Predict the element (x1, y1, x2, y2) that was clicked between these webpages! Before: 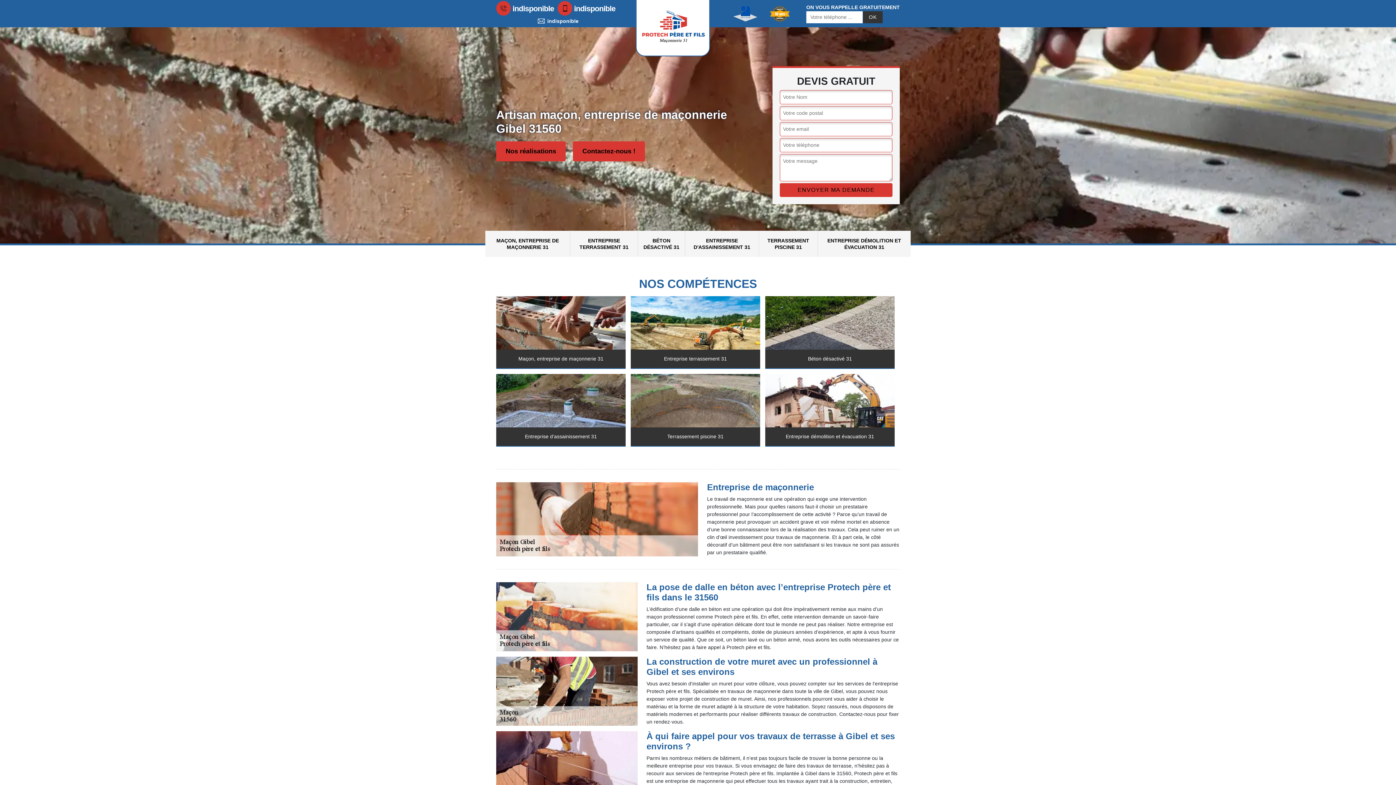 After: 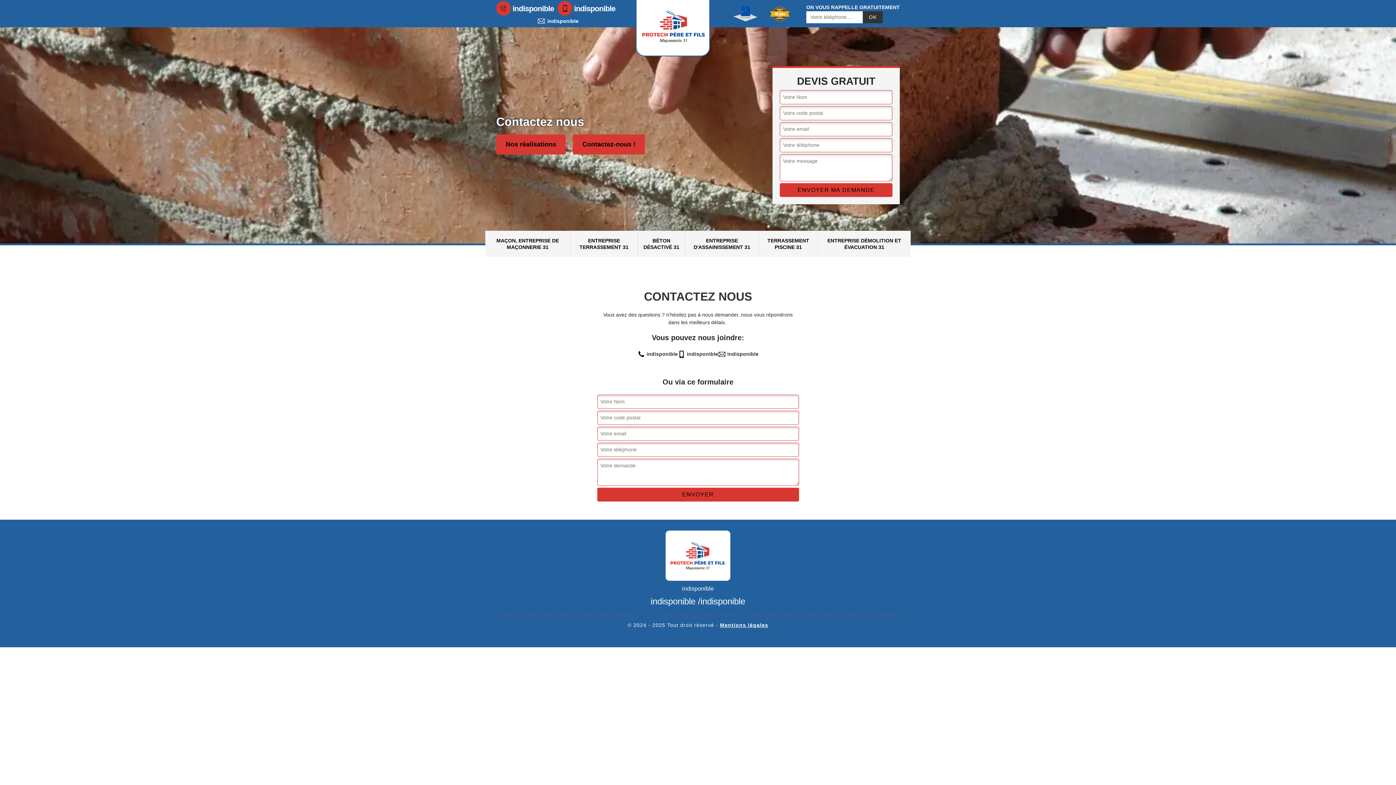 Action: label: Contactez-nous ! bbox: (573, 141, 645, 161)